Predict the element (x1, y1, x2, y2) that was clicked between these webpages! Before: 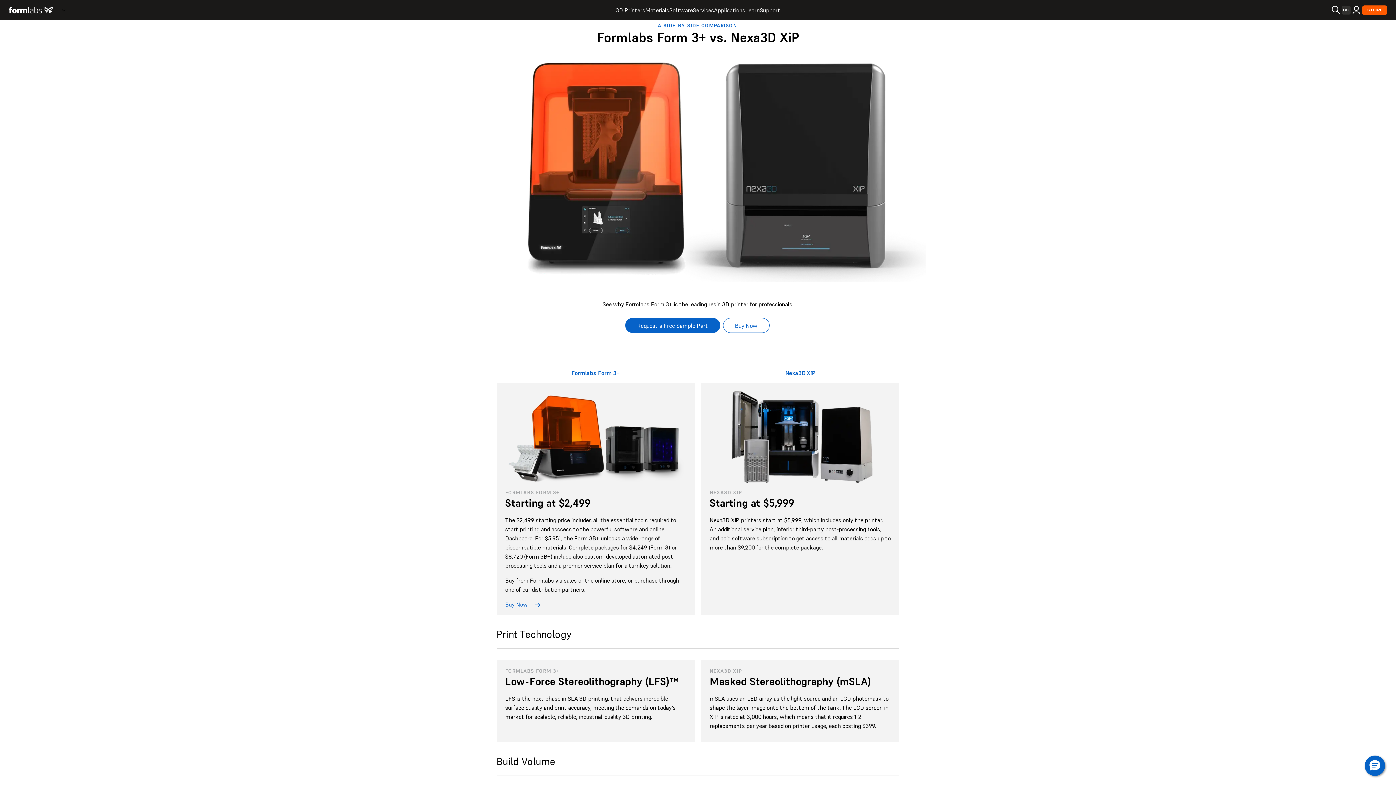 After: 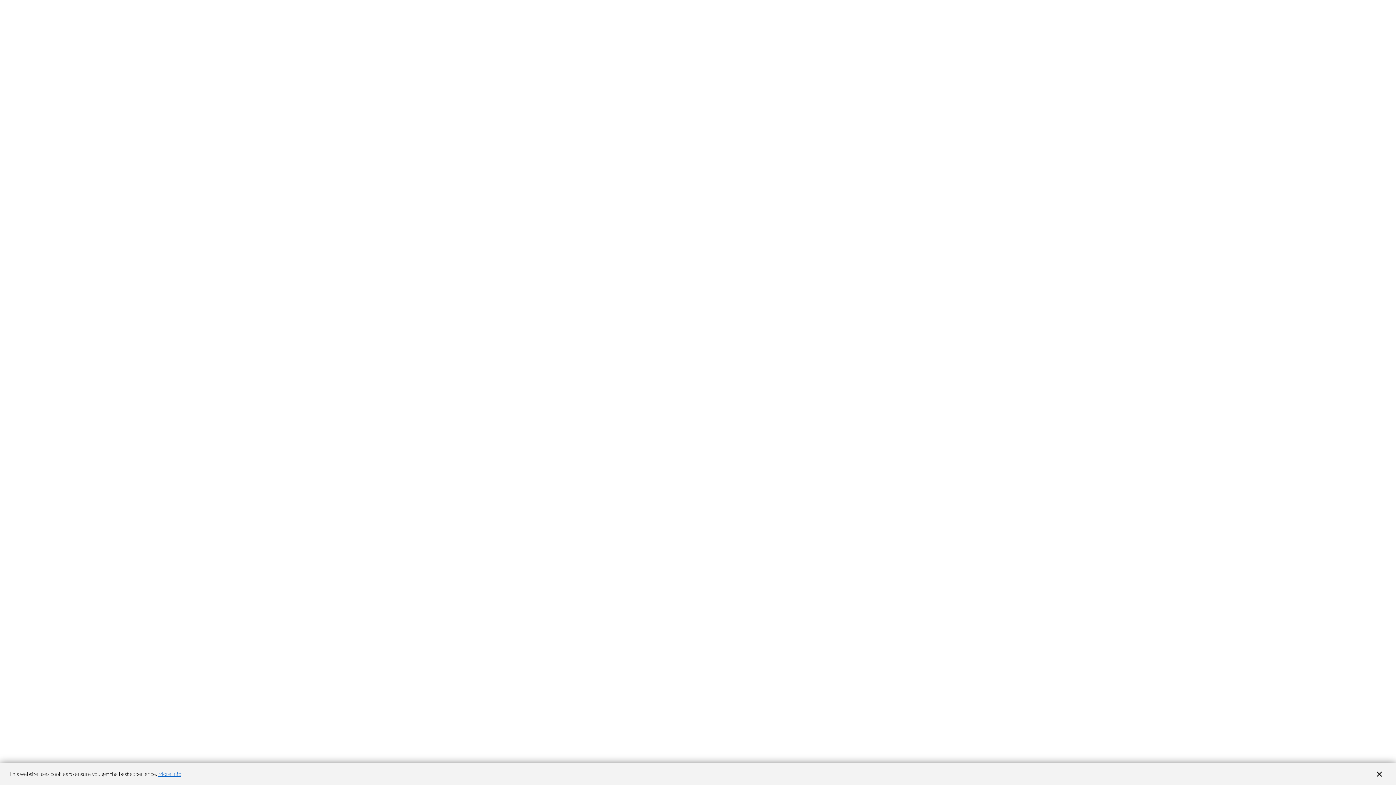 Action: label: Support bbox: (760, 0, 780, 20)